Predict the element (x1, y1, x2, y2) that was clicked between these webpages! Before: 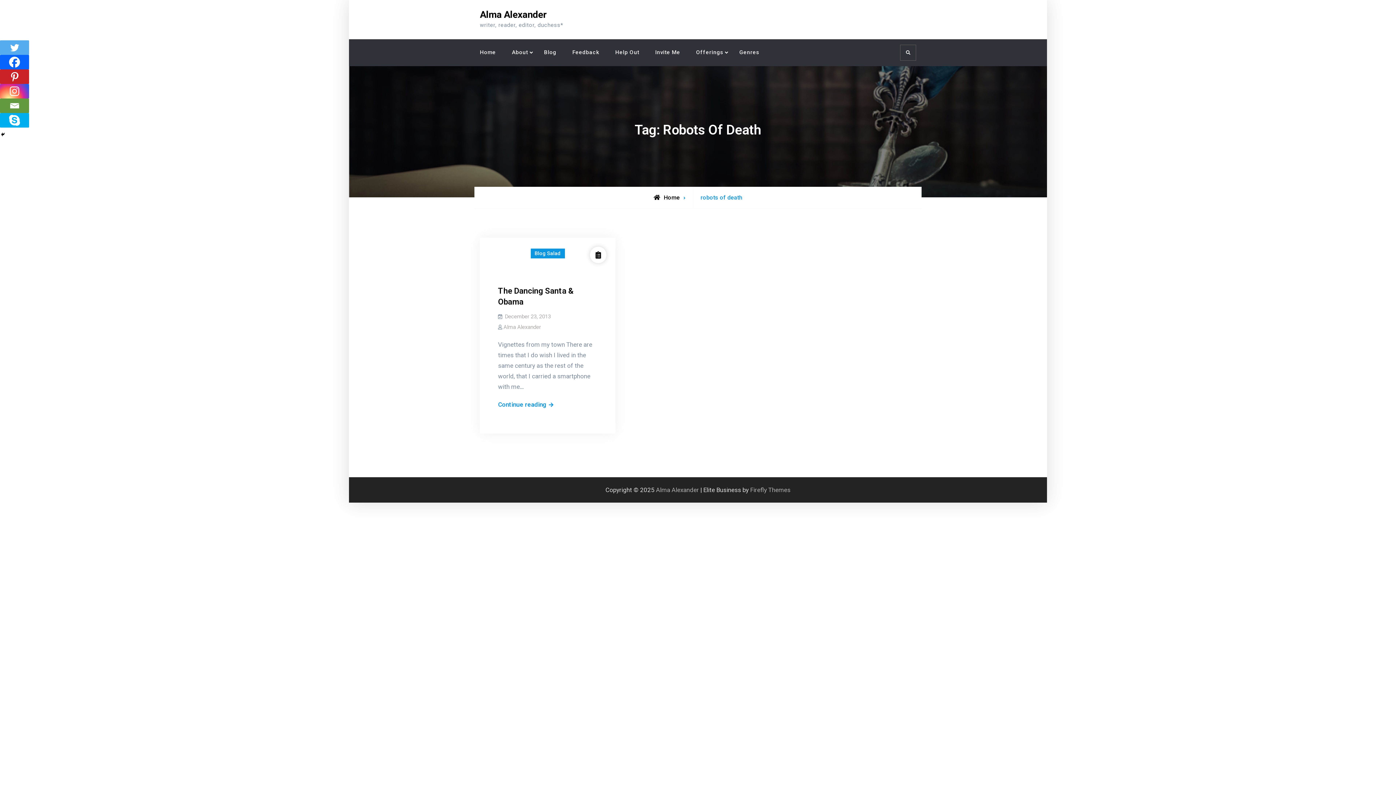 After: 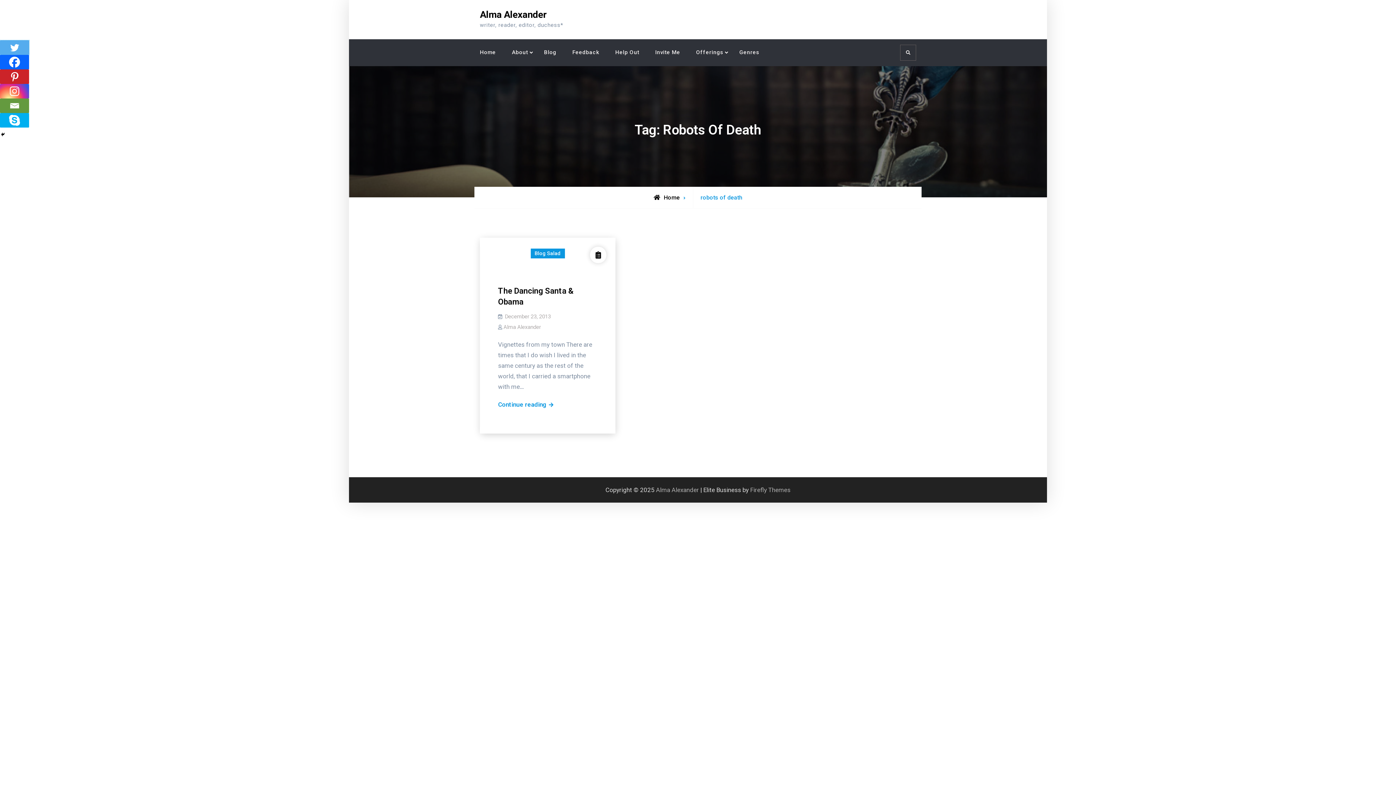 Action: label: Twitter bbox: (0, 40, 29, 54)